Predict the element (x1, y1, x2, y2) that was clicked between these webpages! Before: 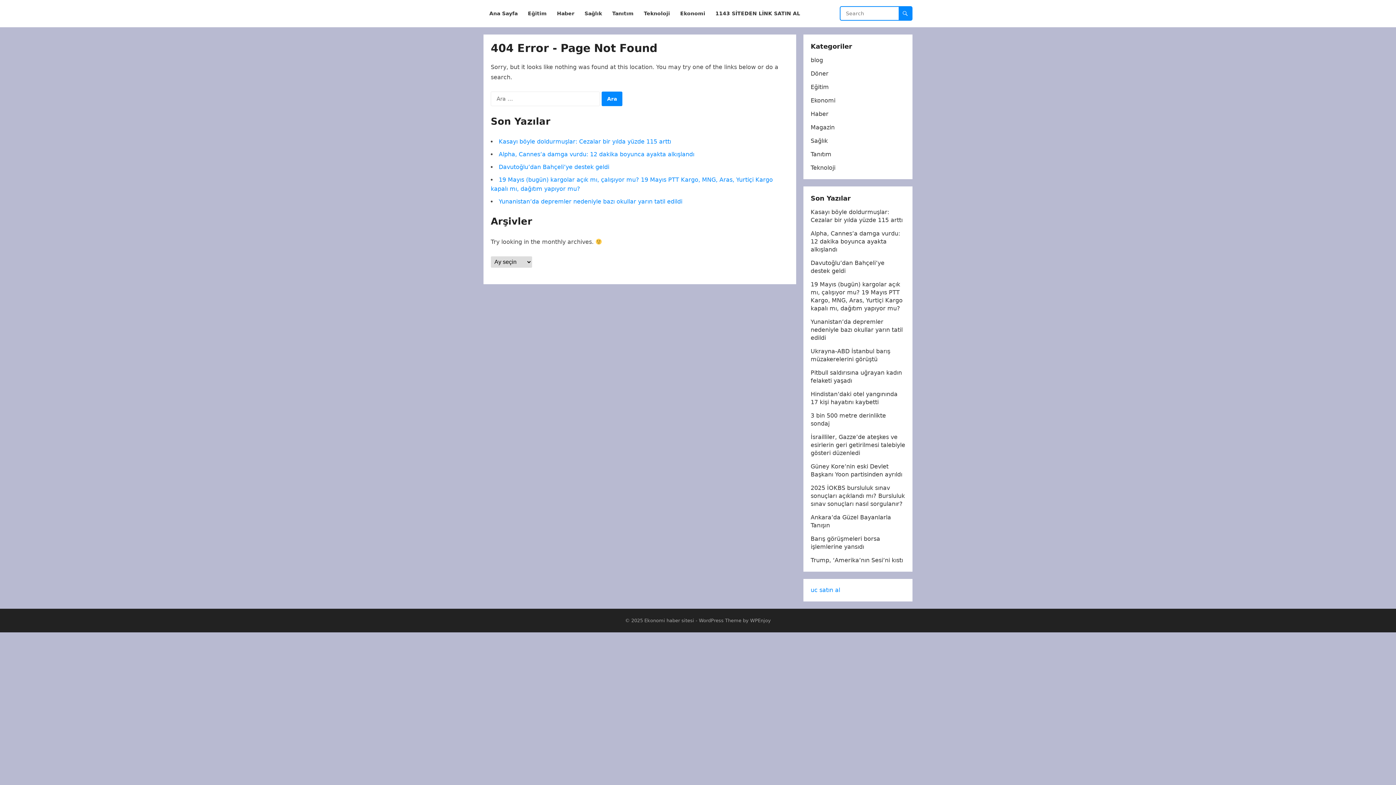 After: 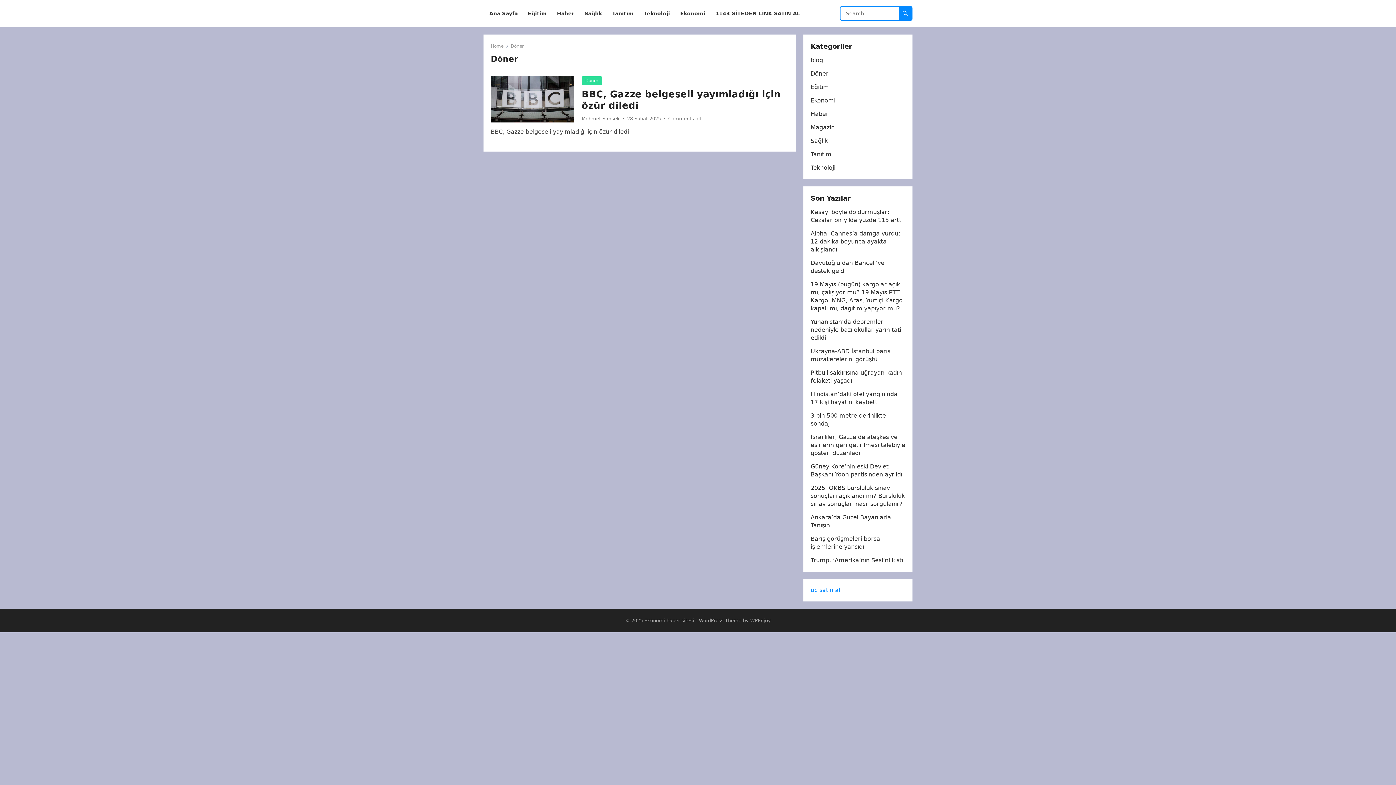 Action: bbox: (810, 70, 828, 77) label: Döner